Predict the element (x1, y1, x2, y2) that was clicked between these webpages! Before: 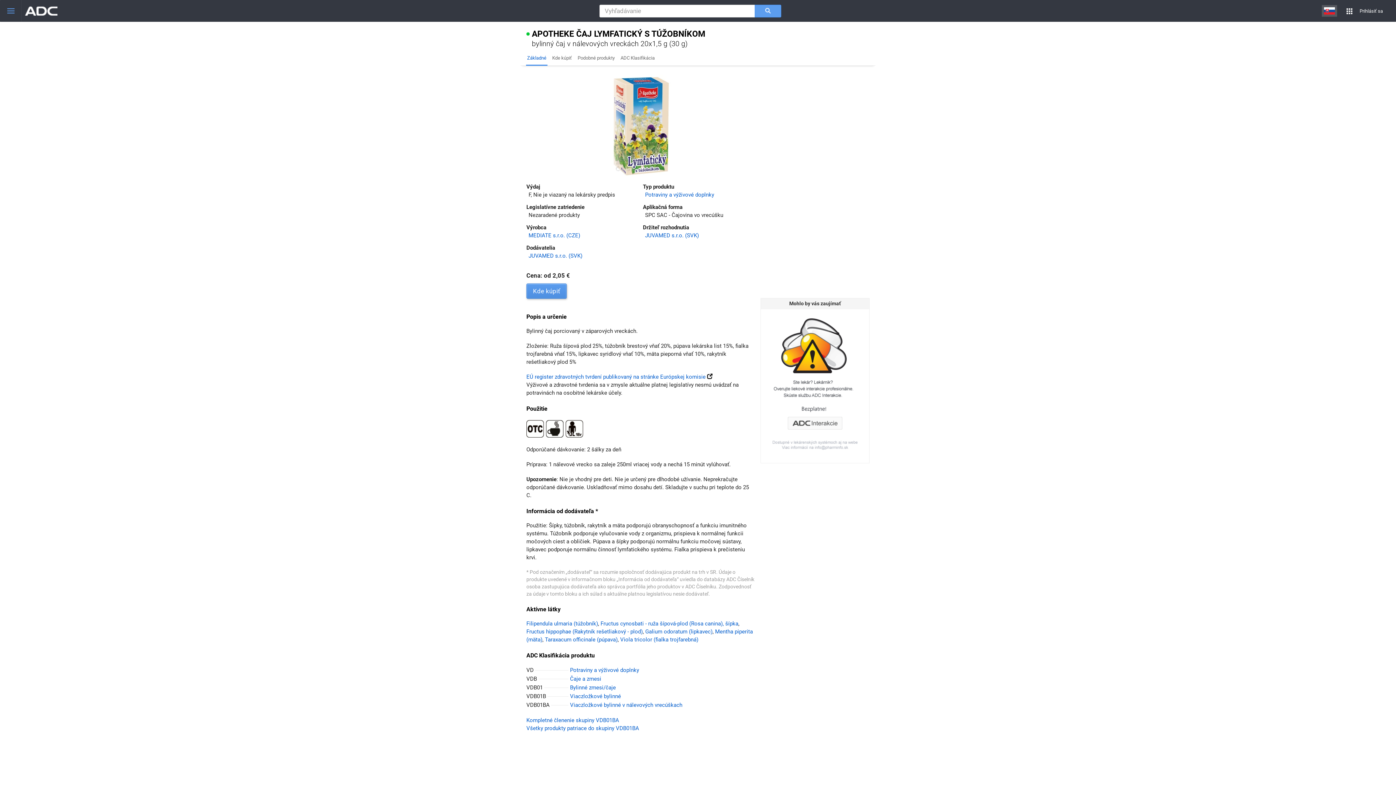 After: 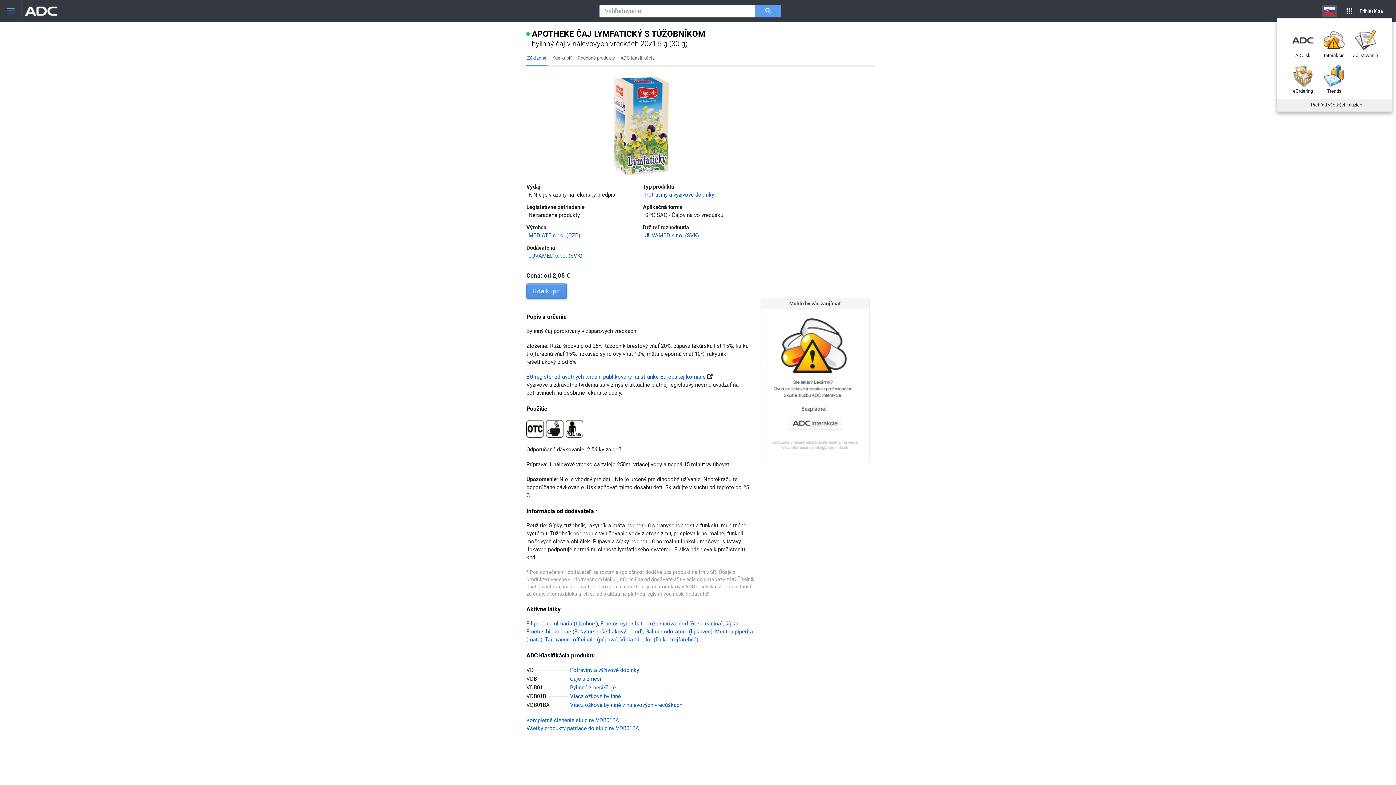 Action: label: aplikácie bbox: (1342, 4, 1356, 16)